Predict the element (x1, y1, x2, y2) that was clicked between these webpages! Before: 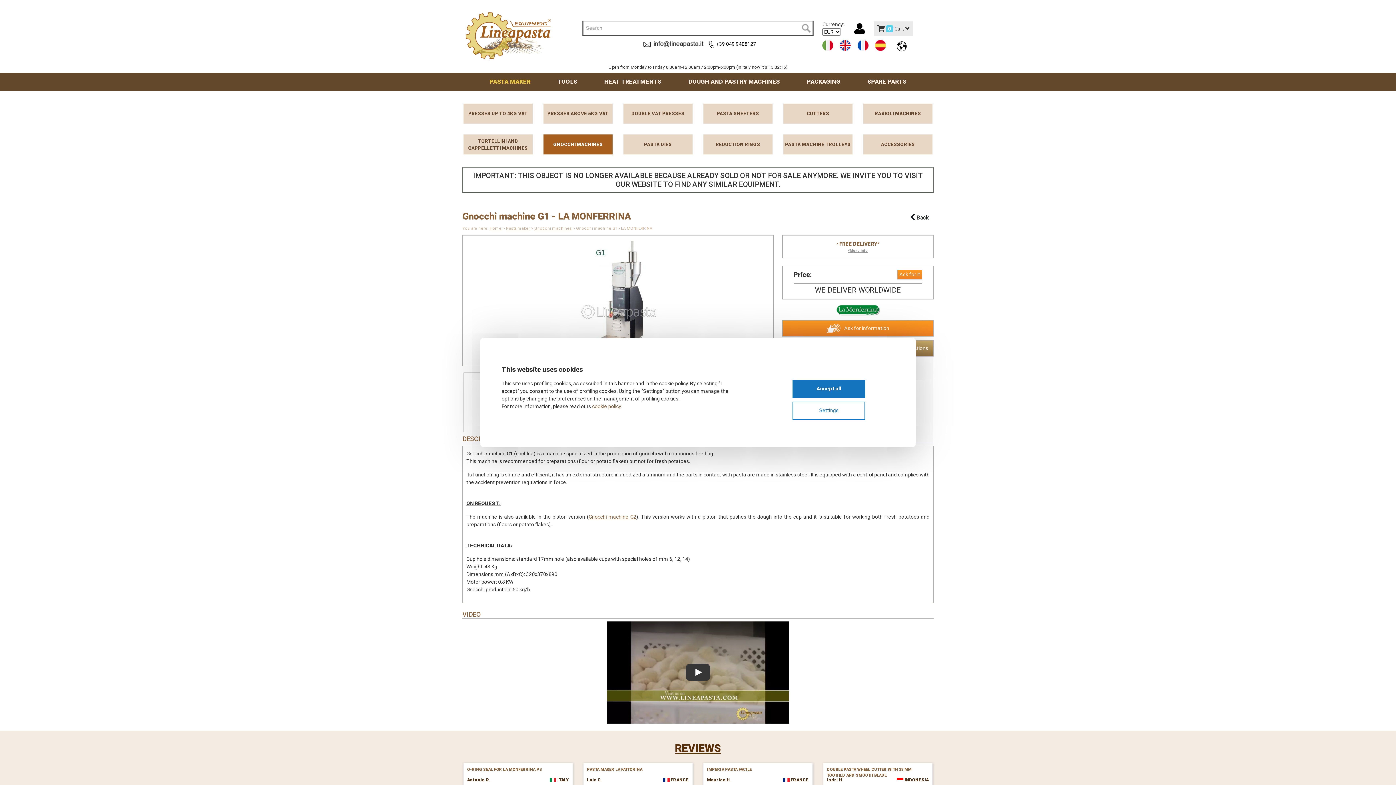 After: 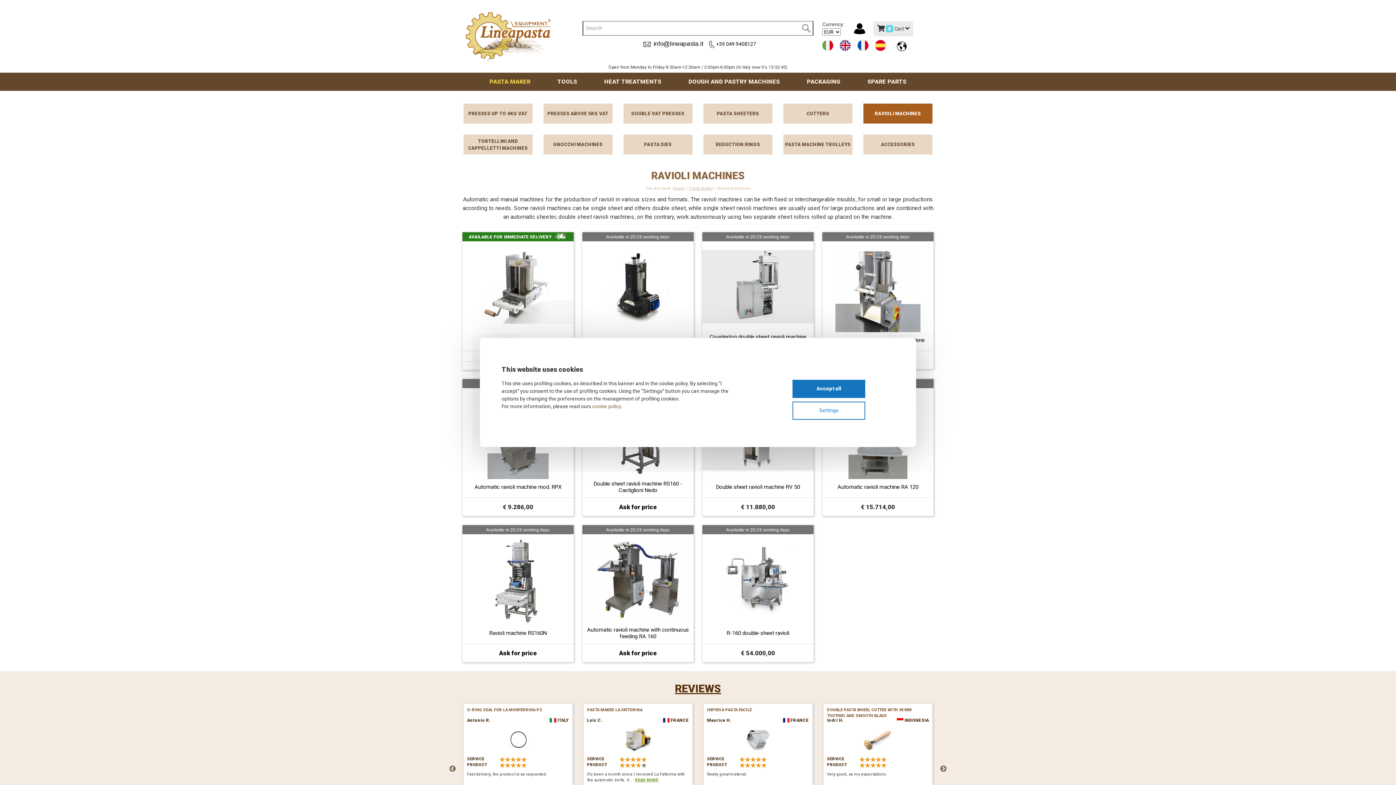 Action: label: RAVIOLI MACHINES bbox: (863, 103, 932, 123)